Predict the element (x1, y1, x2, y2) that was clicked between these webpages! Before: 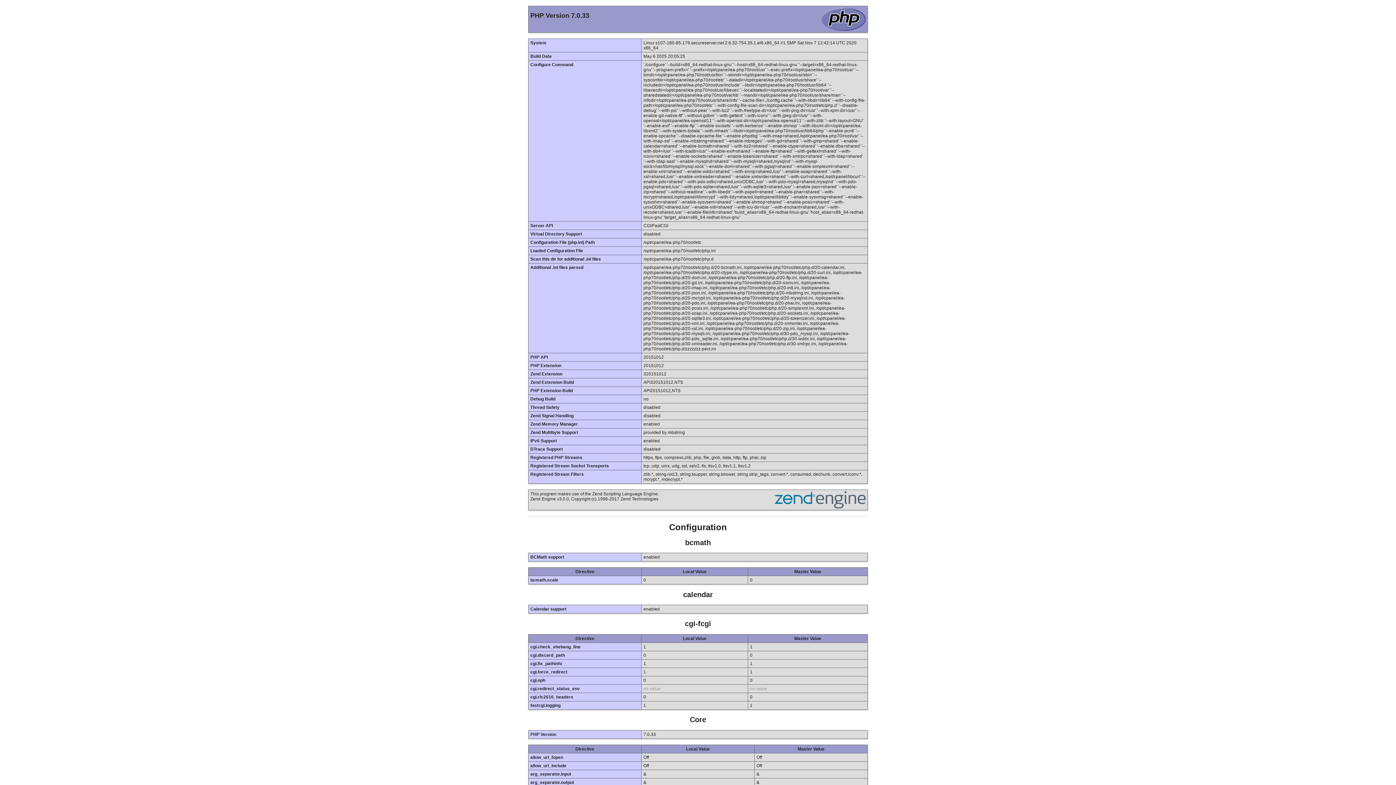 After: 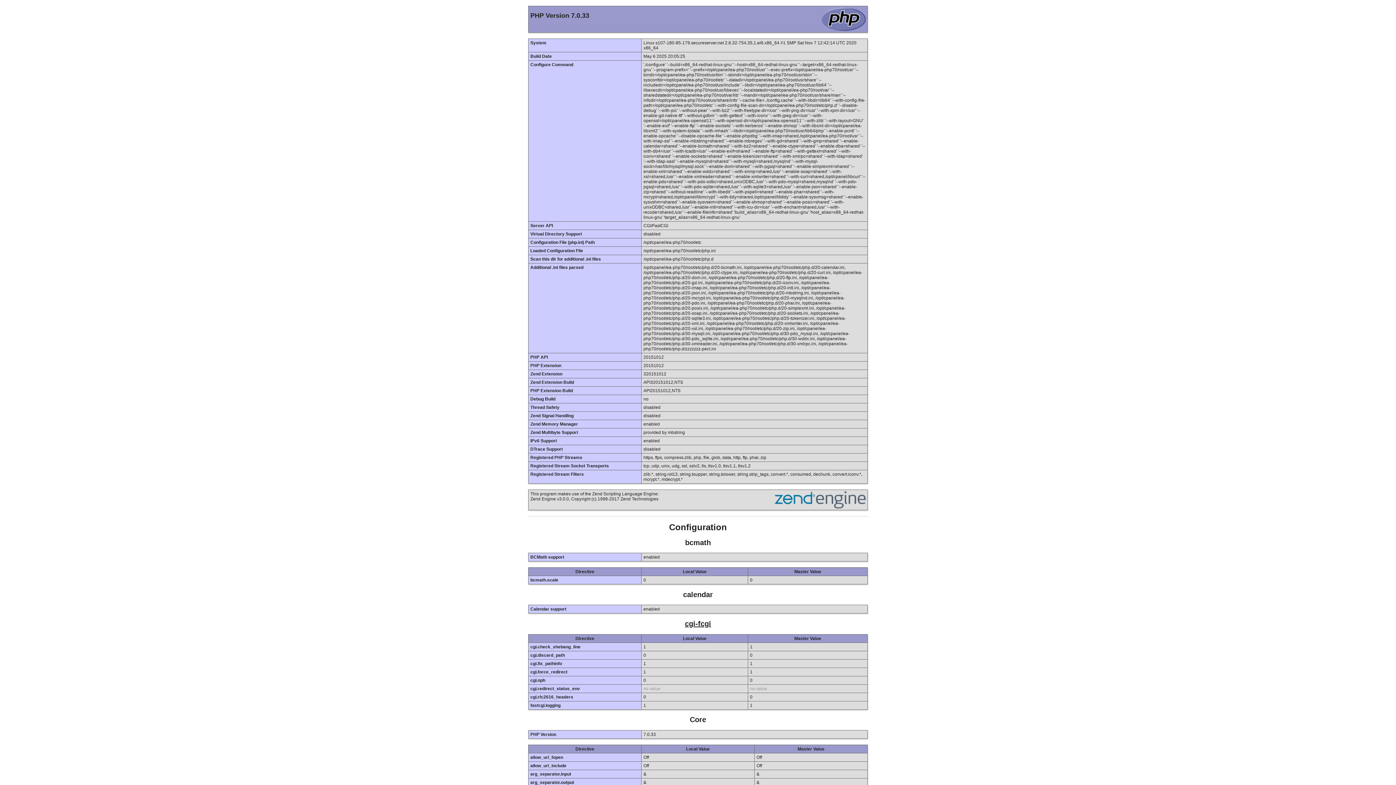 Action: bbox: (685, 620, 711, 628) label: cgi-fcgi